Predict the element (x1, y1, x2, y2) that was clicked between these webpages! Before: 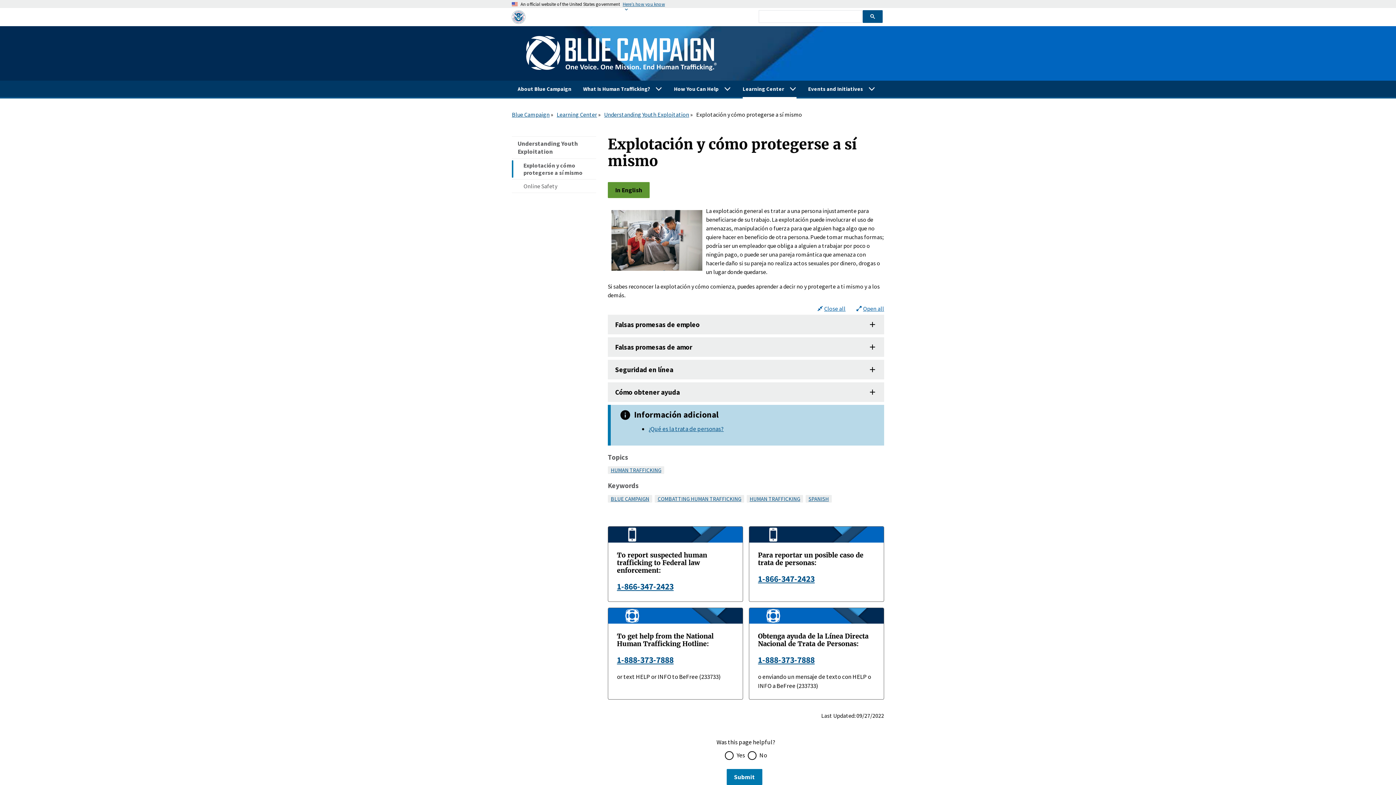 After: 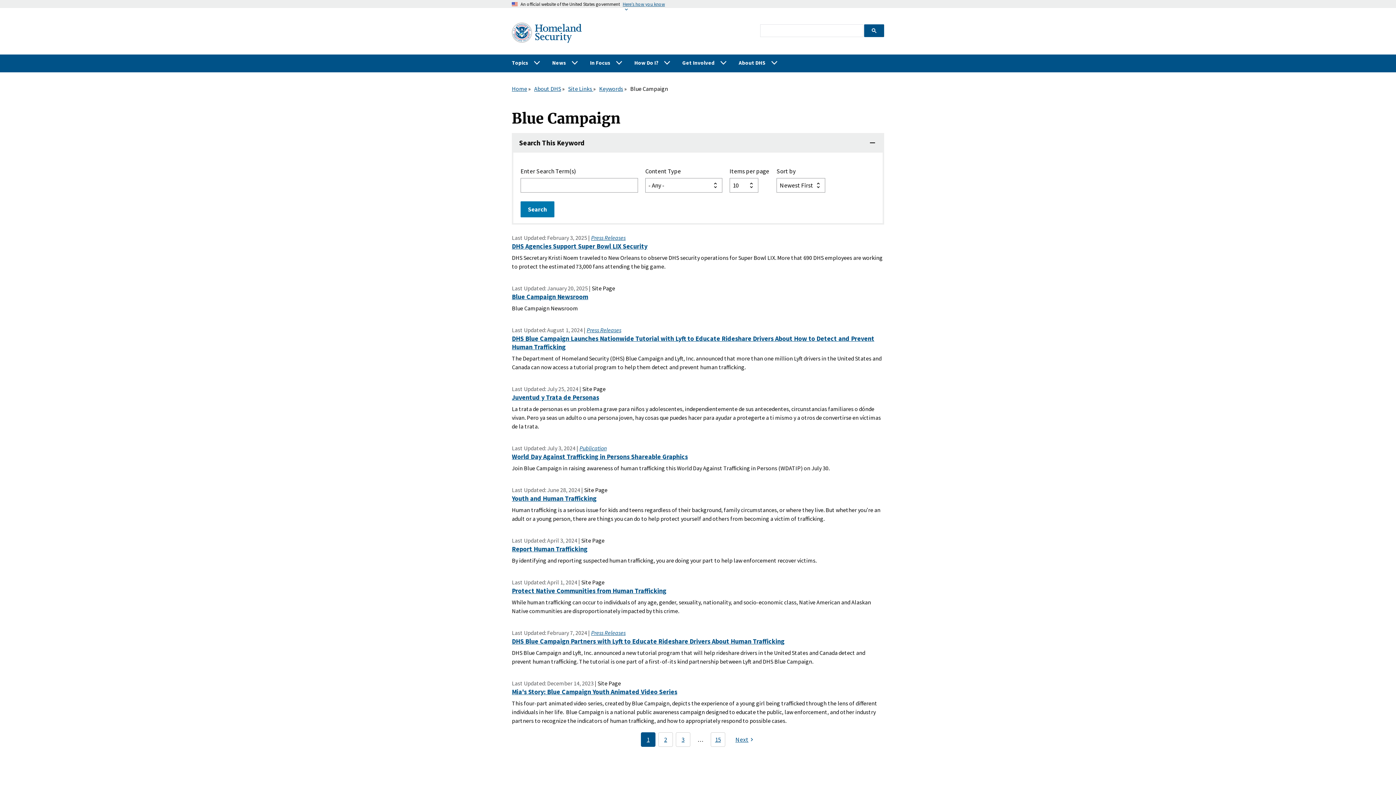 Action: label: View content tagged with the Keyword: Blue Campaign bbox: (610, 495, 649, 502)